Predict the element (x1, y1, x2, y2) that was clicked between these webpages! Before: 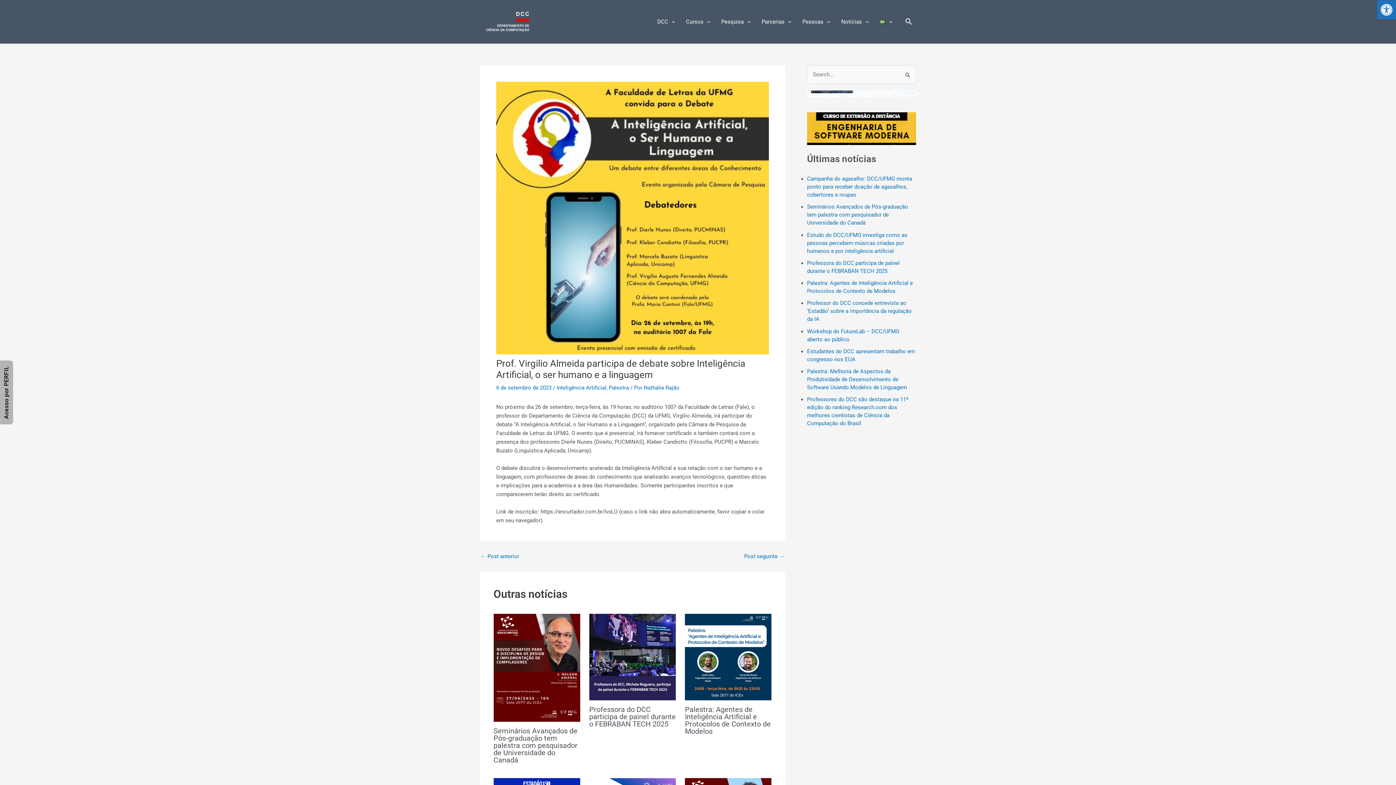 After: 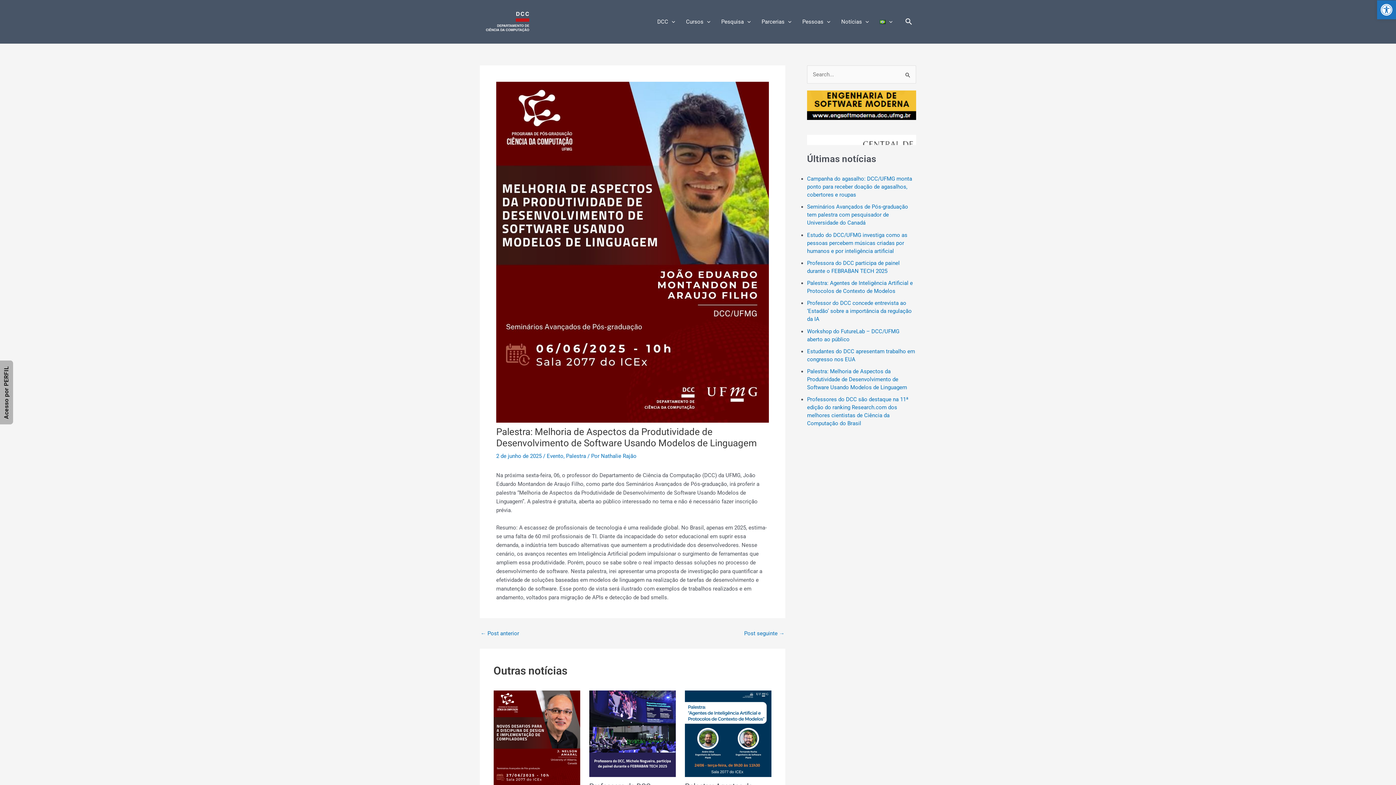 Action: bbox: (807, 368, 907, 390) label: Palestra: Melhoria de Aspectos da Produtividade de Desenvolvimento de Software Usando Modelos de Linguagem